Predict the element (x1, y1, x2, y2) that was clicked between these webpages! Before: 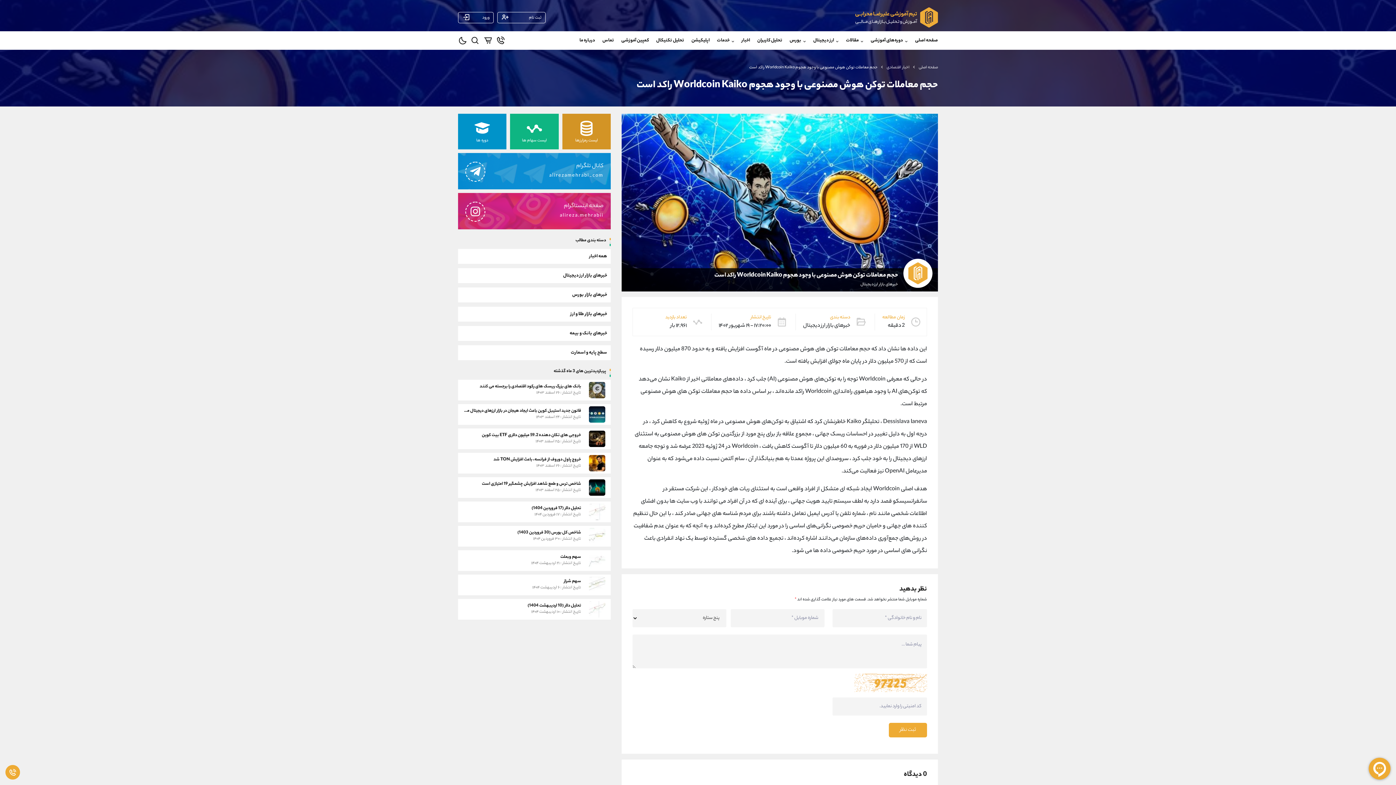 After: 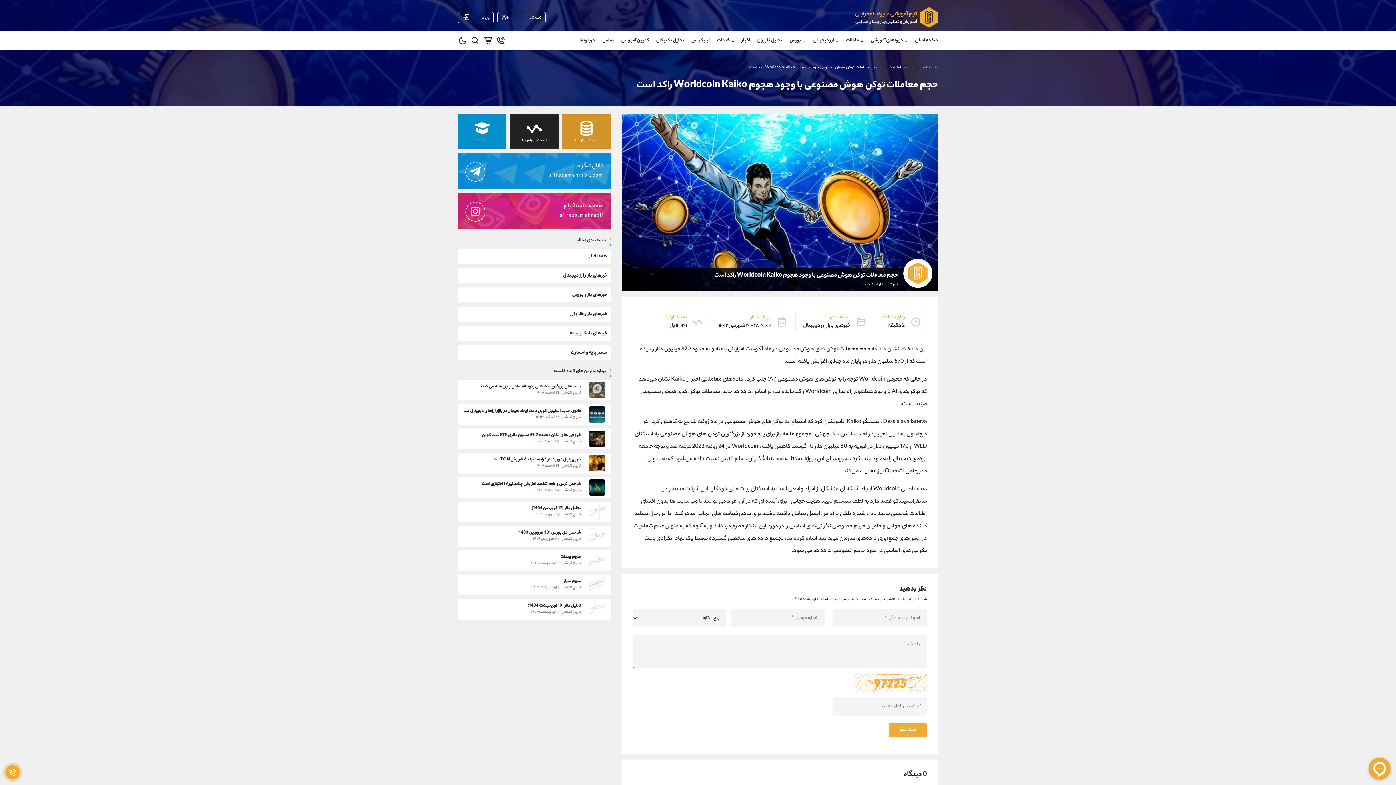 Action: bbox: (510, 113, 558, 149) label: لیست سهام ها